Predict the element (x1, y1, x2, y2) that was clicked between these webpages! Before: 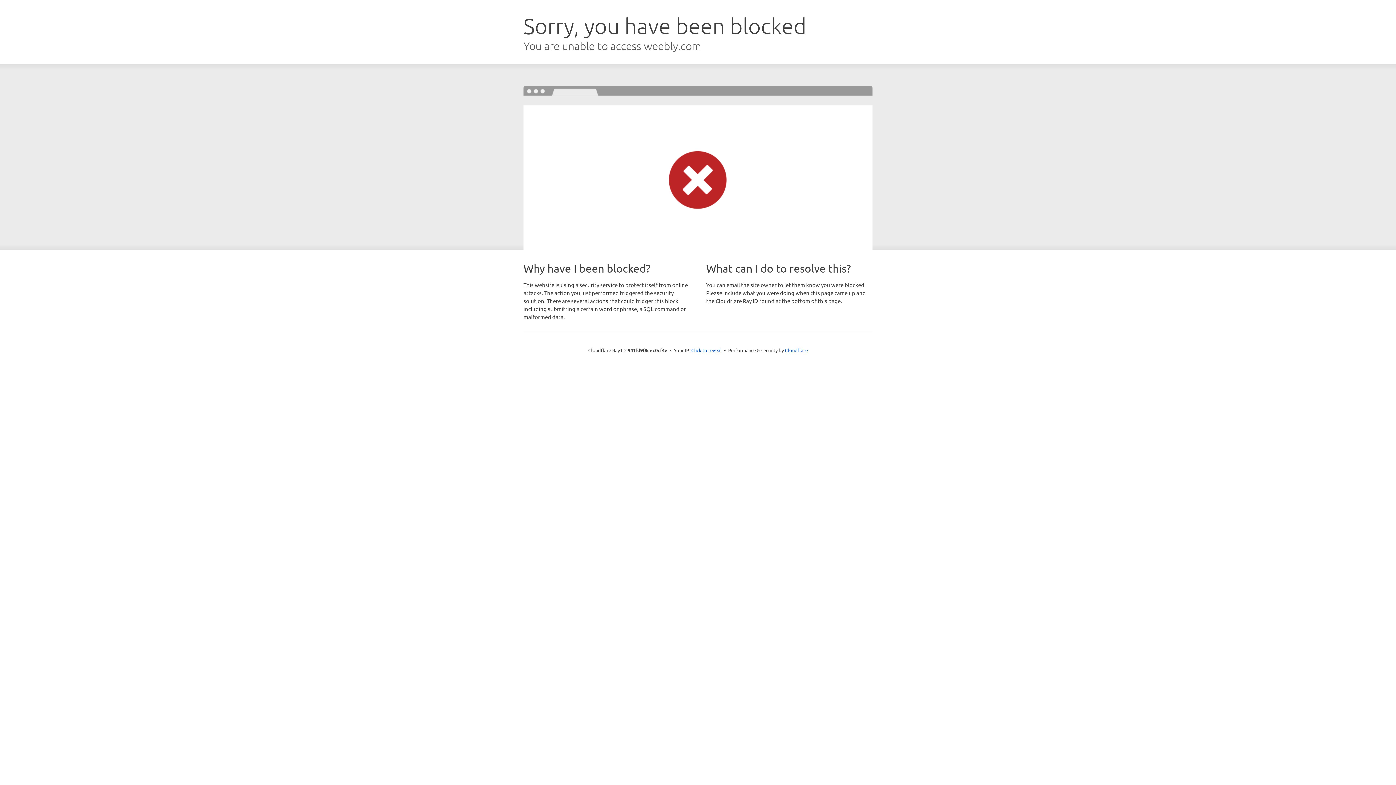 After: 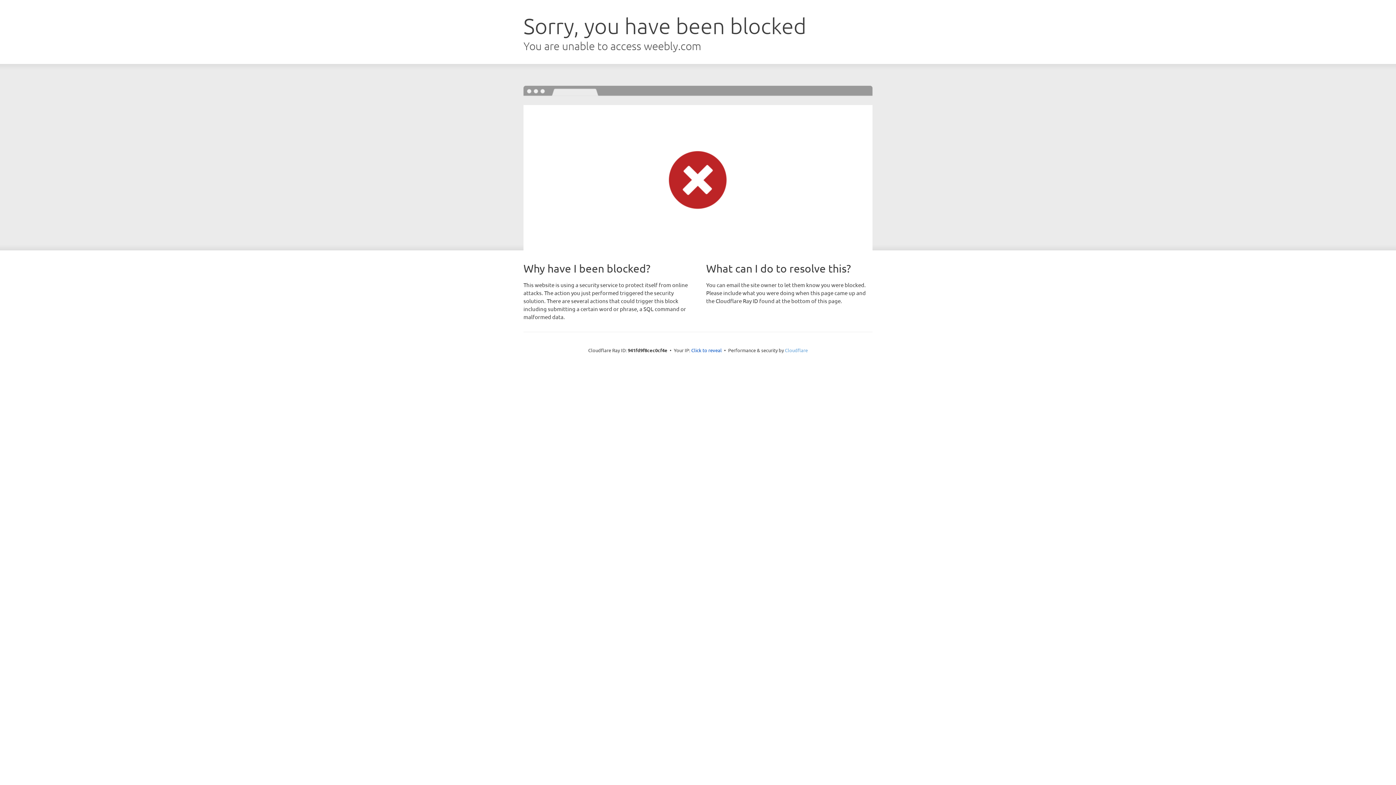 Action: label: Cloudflare bbox: (785, 347, 808, 353)